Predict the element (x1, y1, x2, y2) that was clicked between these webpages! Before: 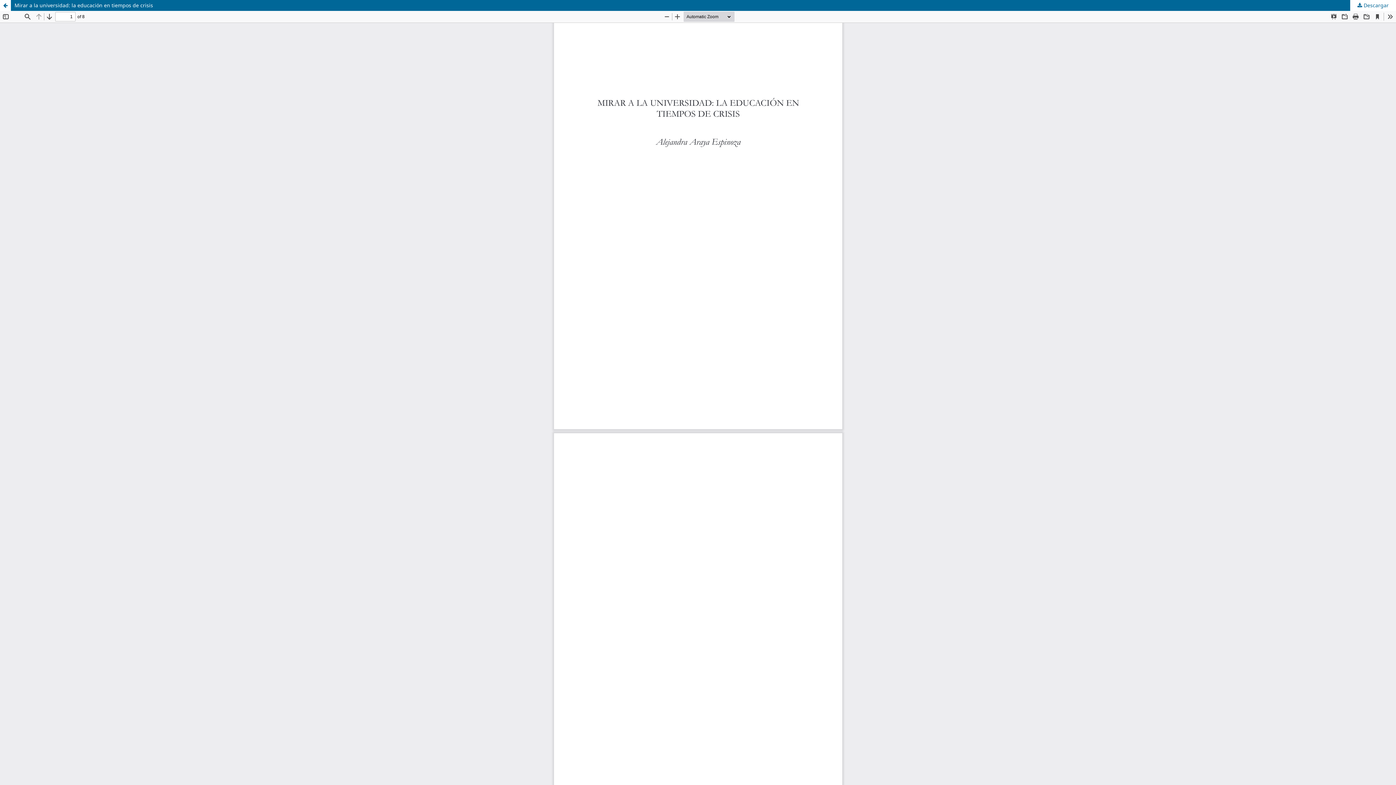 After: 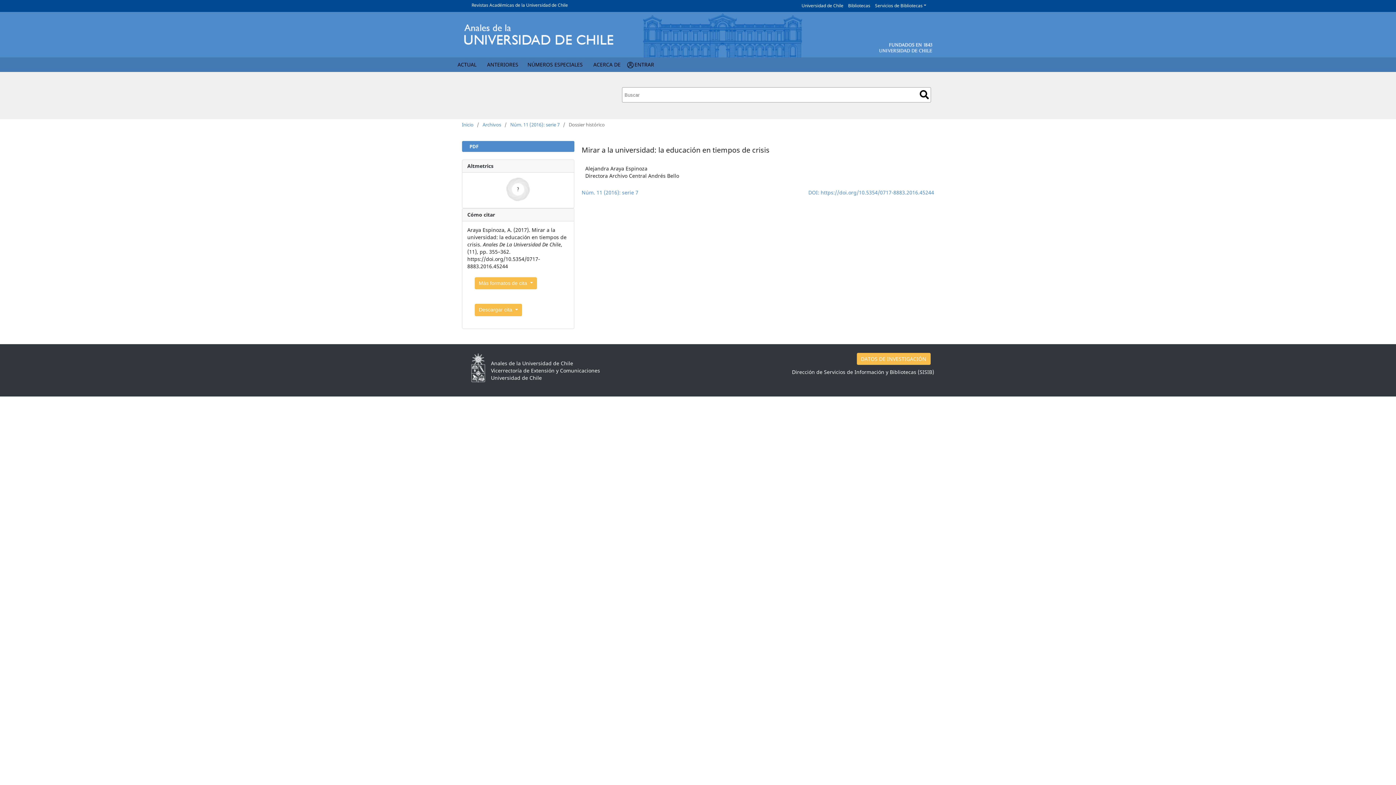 Action: bbox: (0, 0, 10, 10) label: Volver a los detalles del artículo